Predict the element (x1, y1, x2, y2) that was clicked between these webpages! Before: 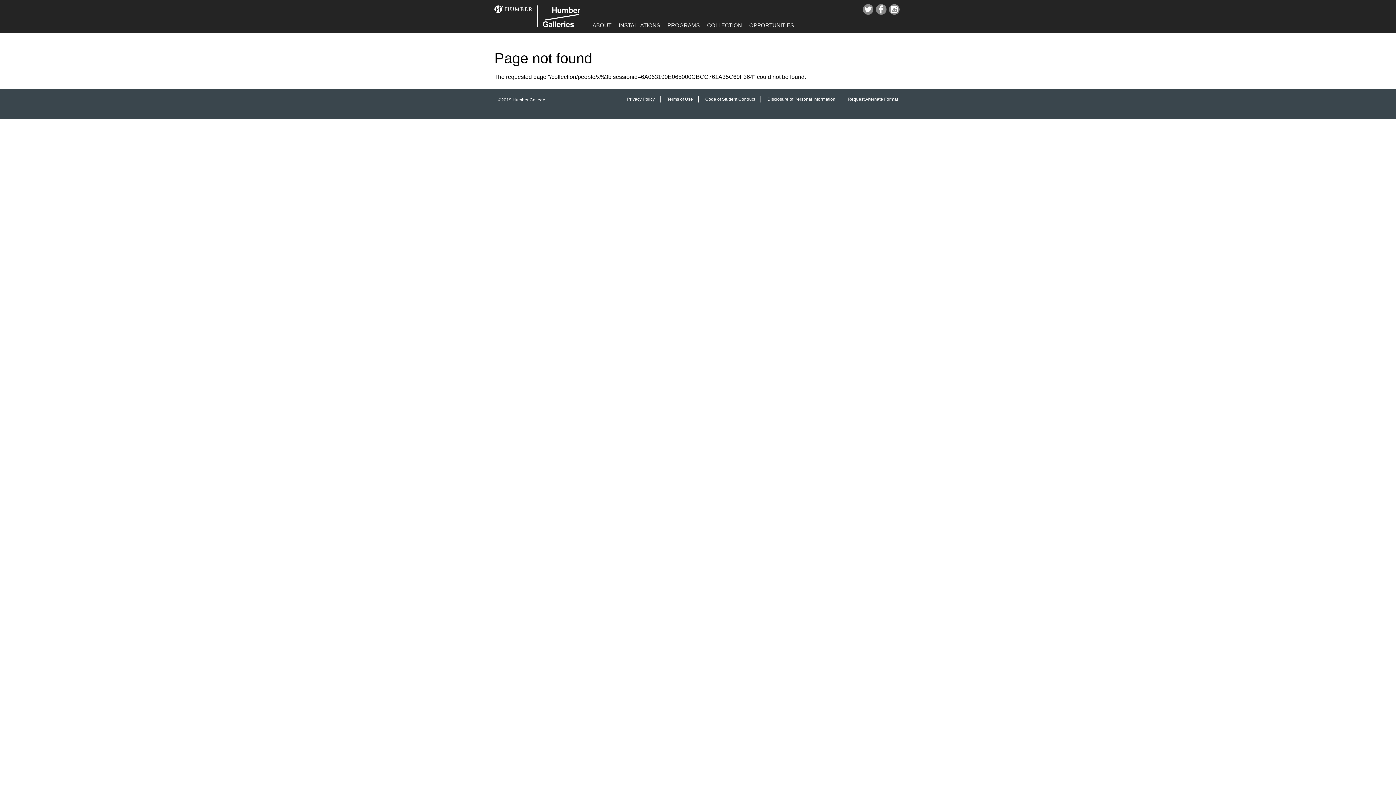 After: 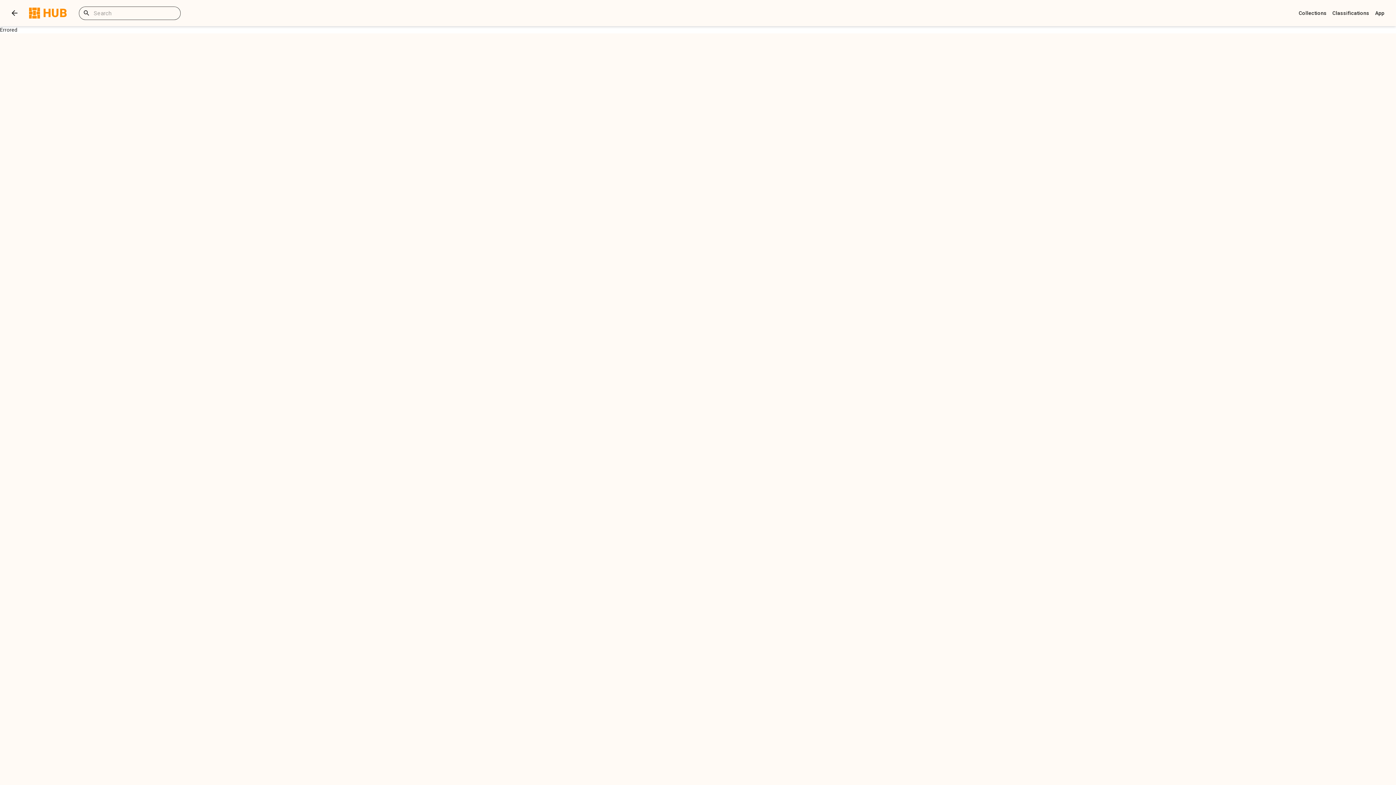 Action: label: COLLECTION bbox: (703, 18, 745, 32)